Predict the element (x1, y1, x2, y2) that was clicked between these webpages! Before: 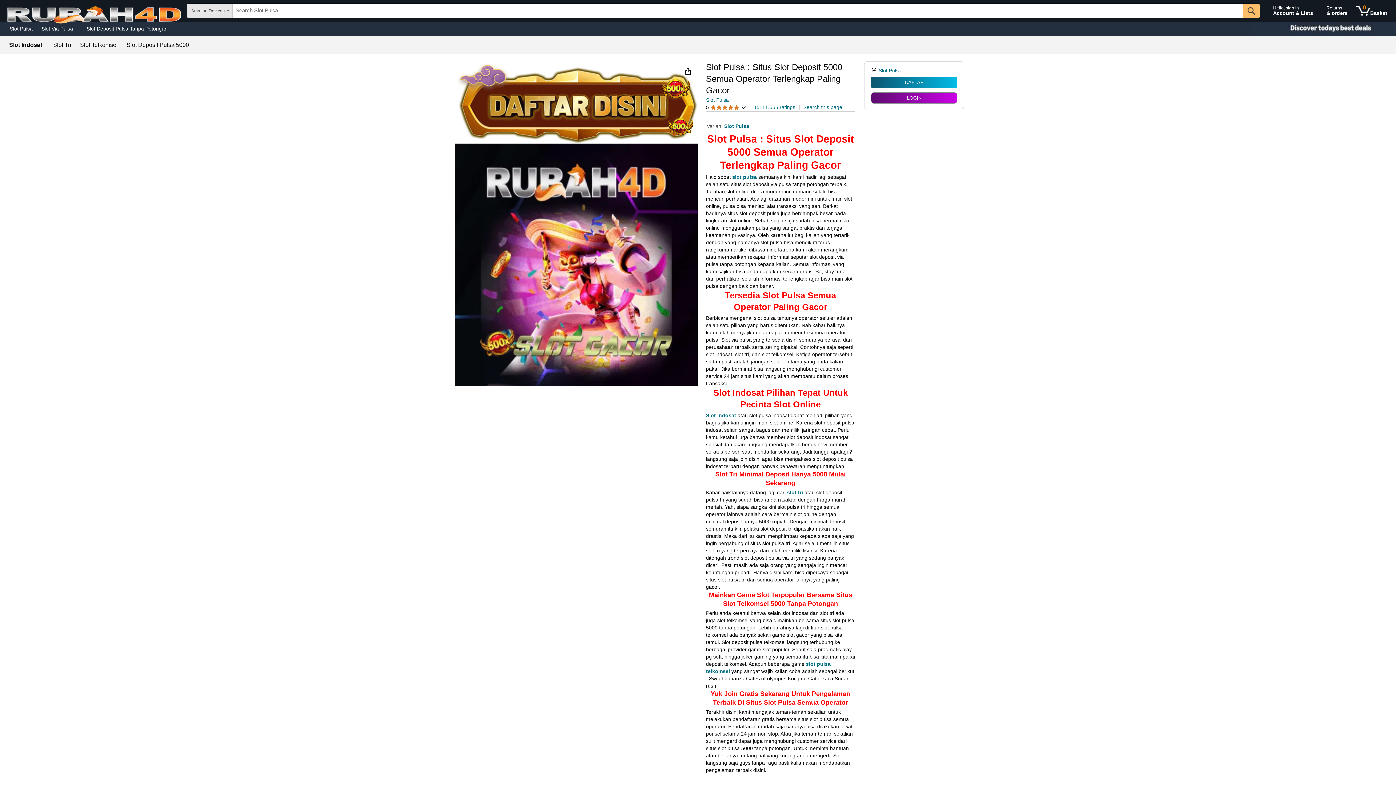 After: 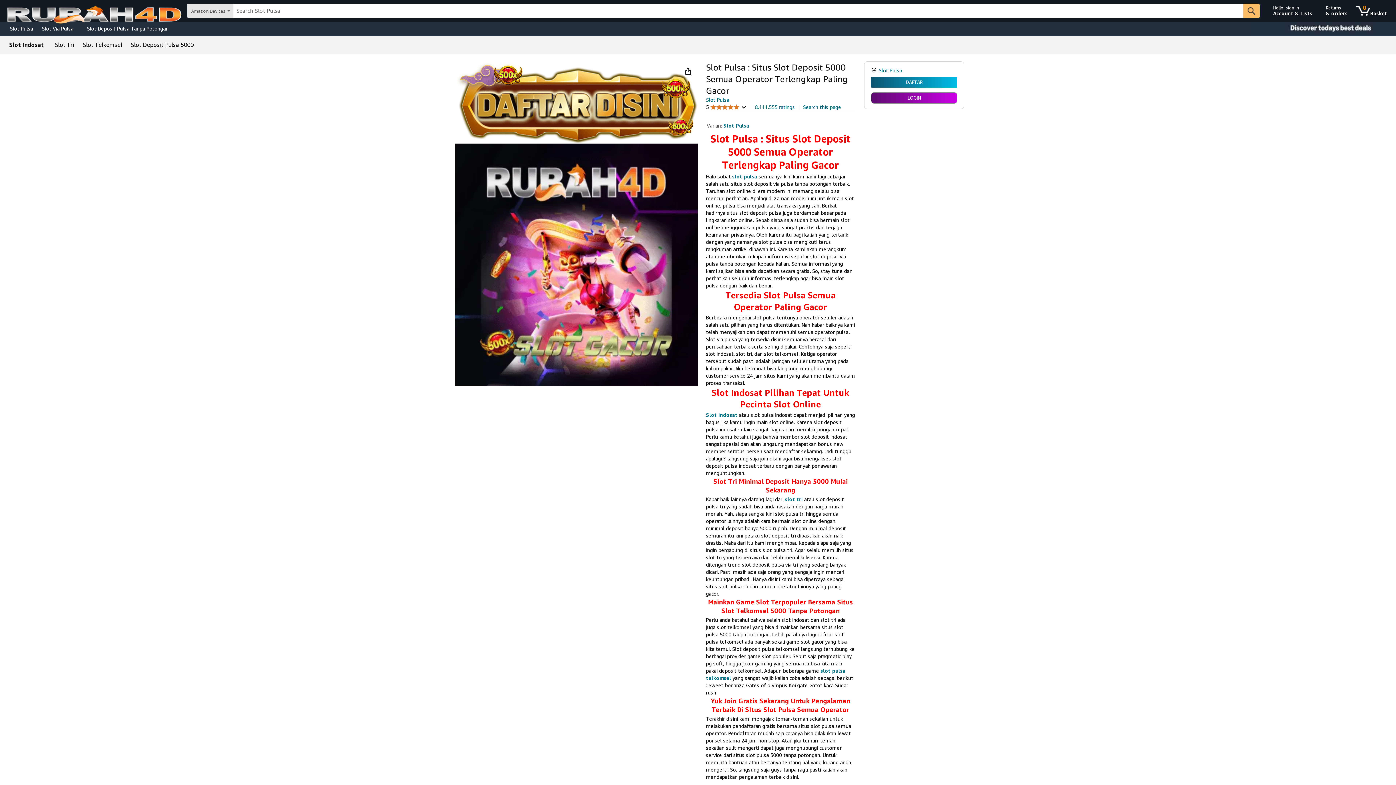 Action: bbox: (706, 412, 736, 418) label: Slot indosat